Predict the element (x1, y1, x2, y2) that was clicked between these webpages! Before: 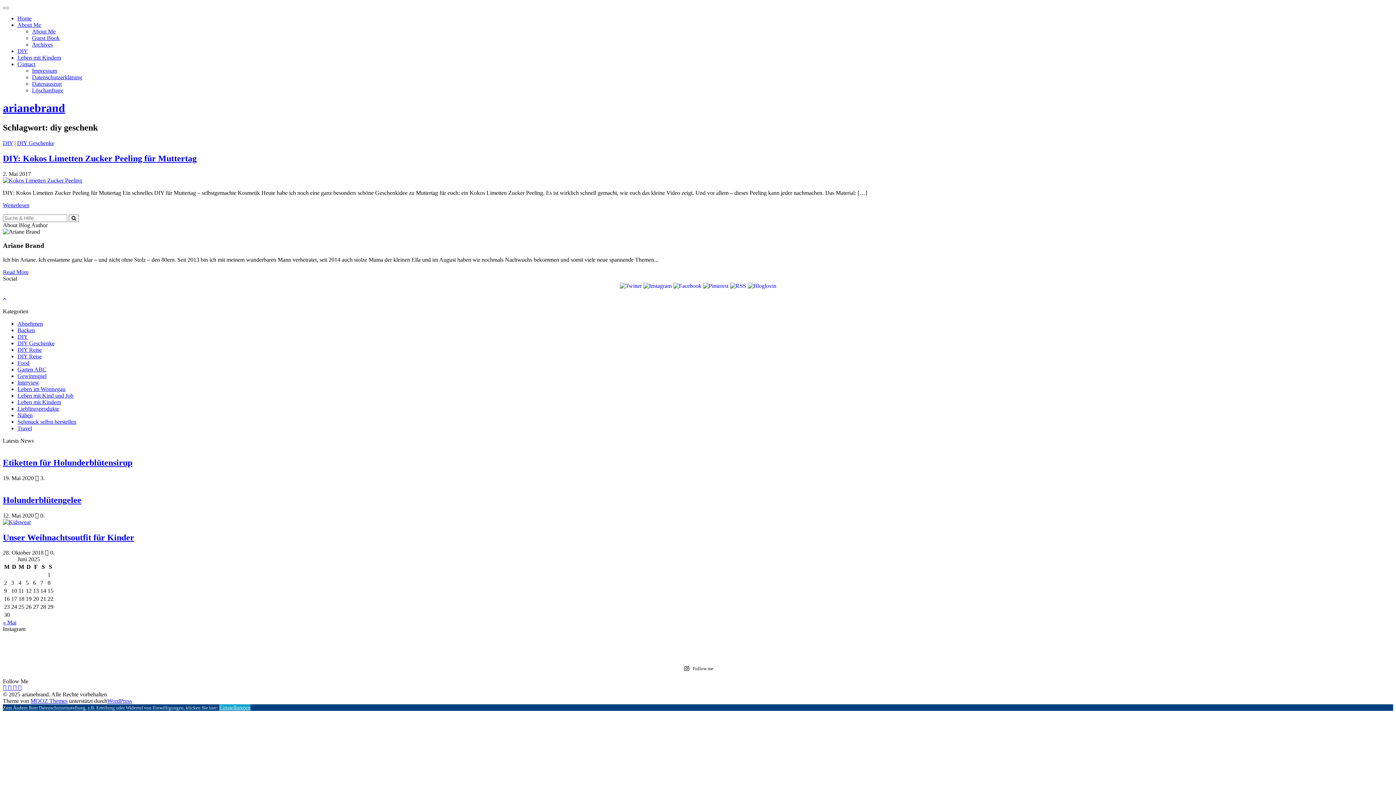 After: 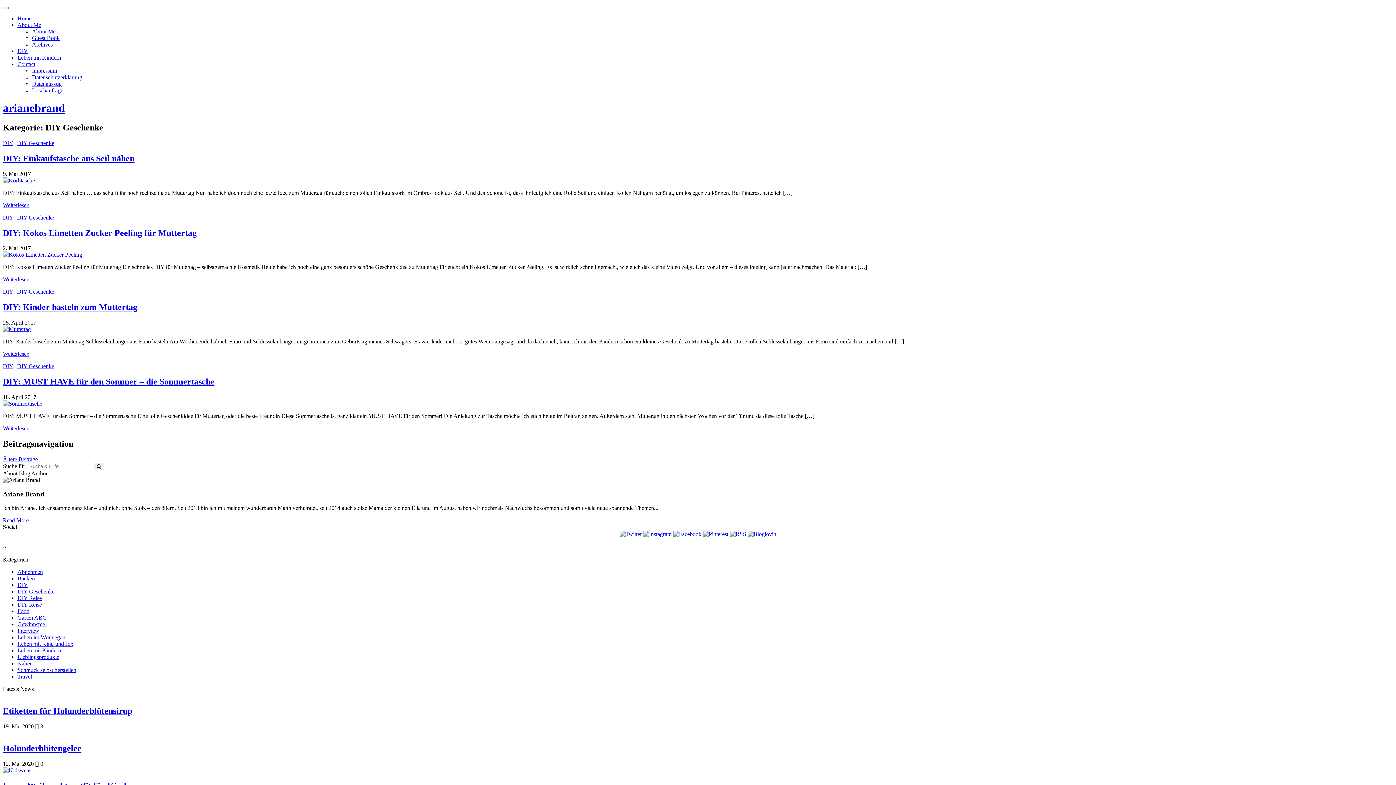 Action: label: DIY Geschenke bbox: (17, 340, 54, 346)